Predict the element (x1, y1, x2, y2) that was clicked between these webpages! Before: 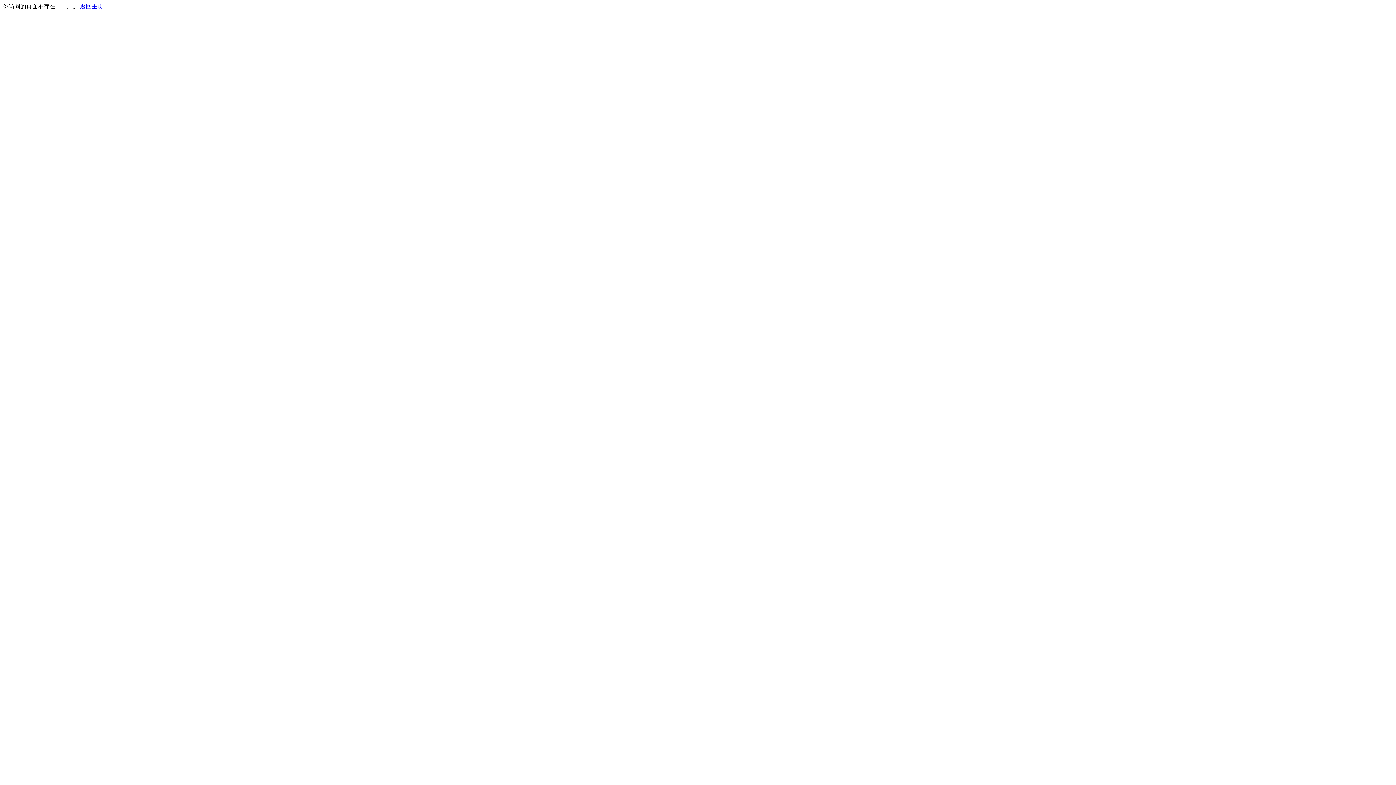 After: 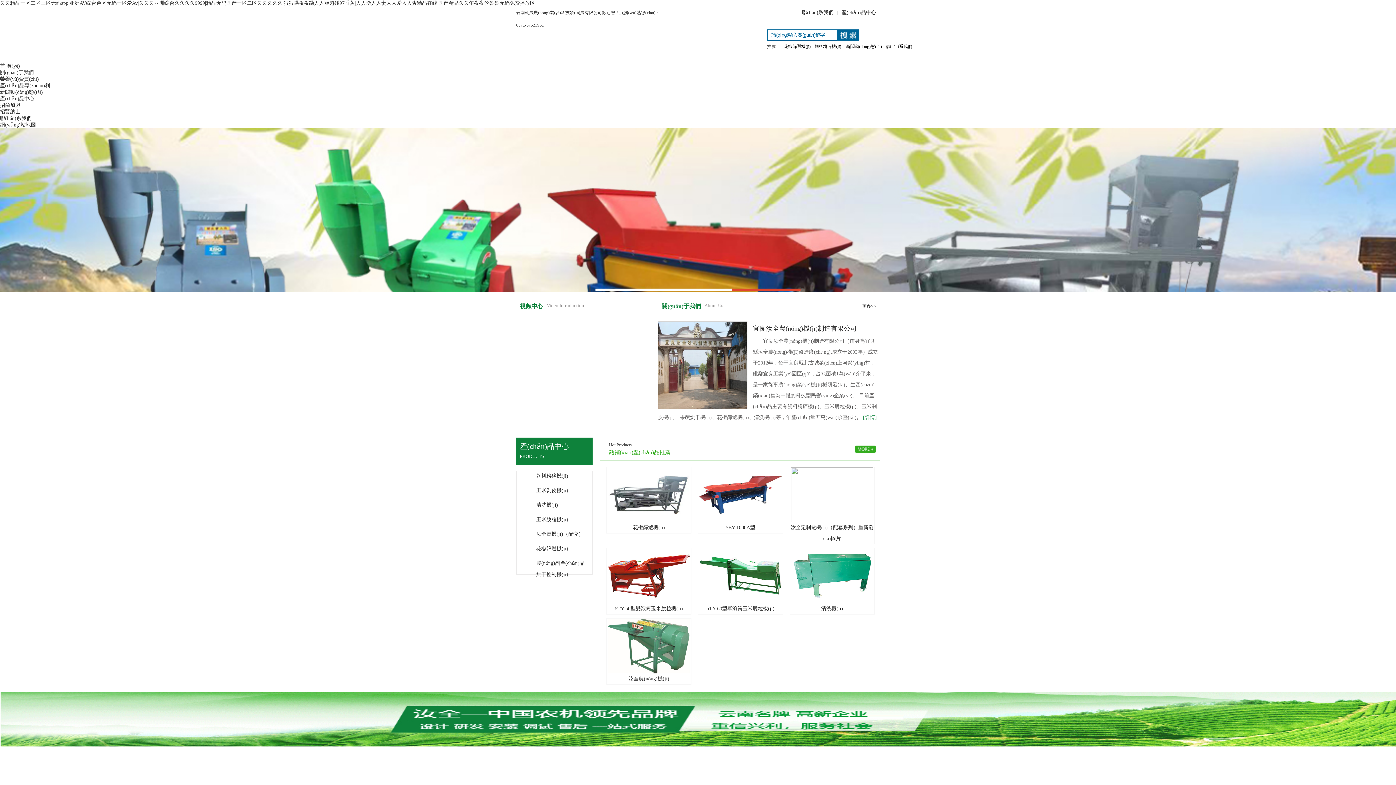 Action: label: 返回主页 bbox: (80, 3, 103, 9)